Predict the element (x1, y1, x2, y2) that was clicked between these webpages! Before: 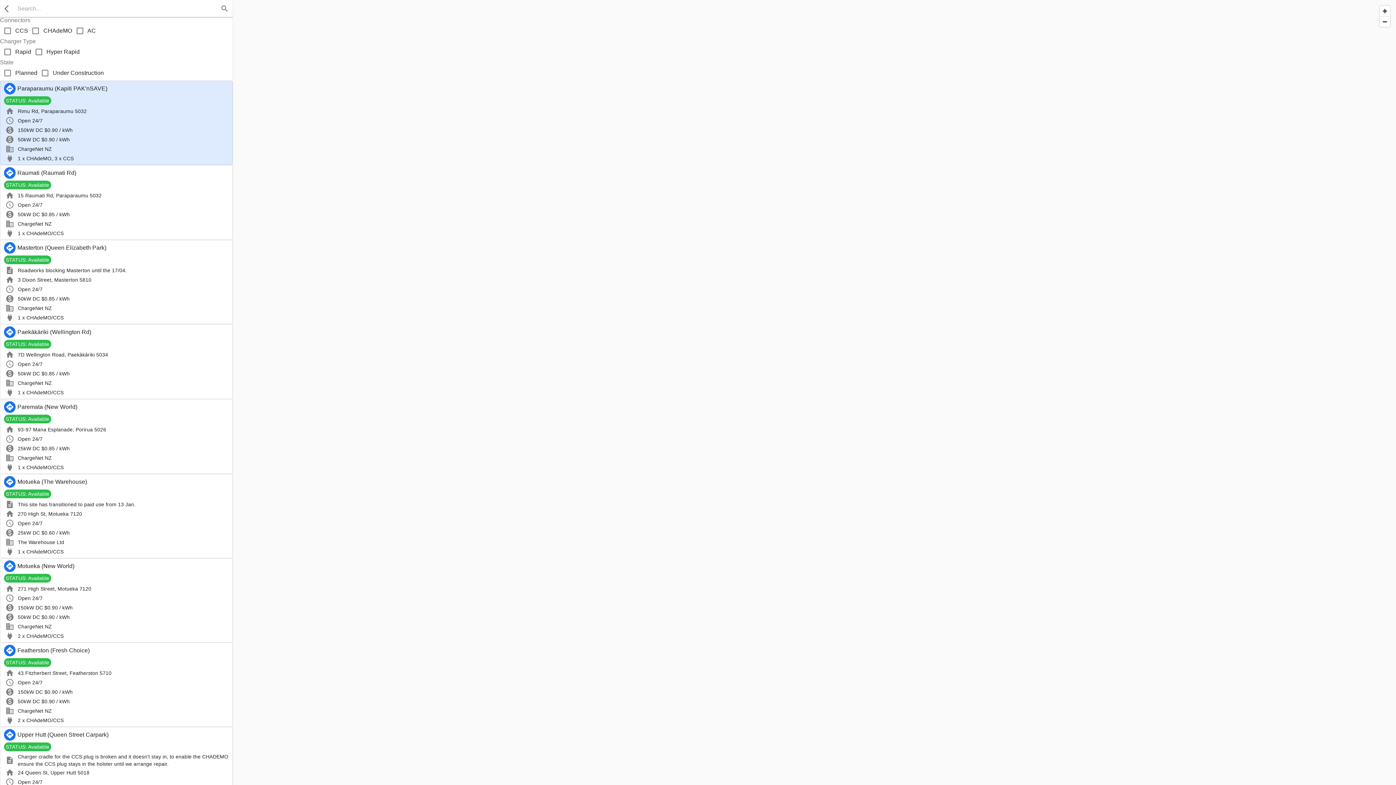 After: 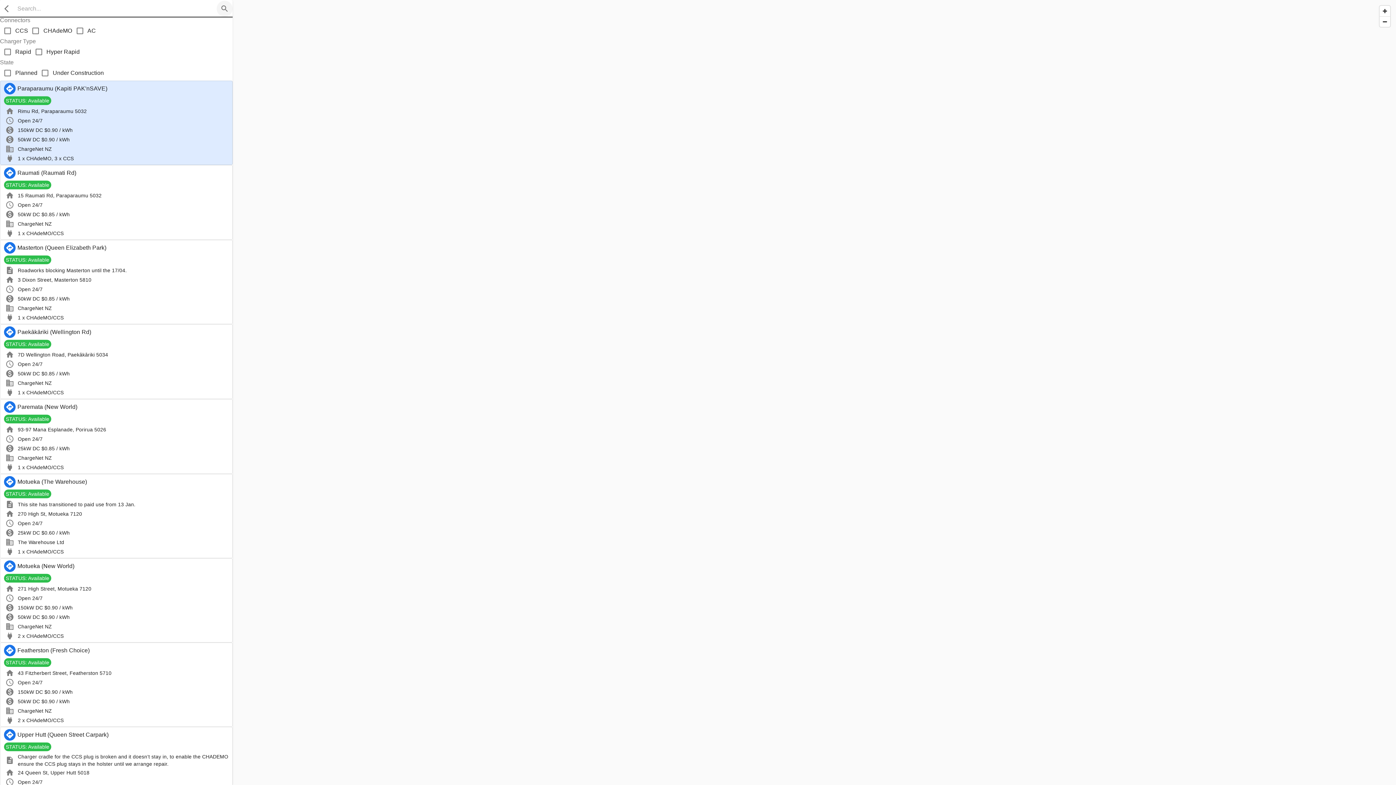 Action: label: search bbox: (216, 0, 232, 16)